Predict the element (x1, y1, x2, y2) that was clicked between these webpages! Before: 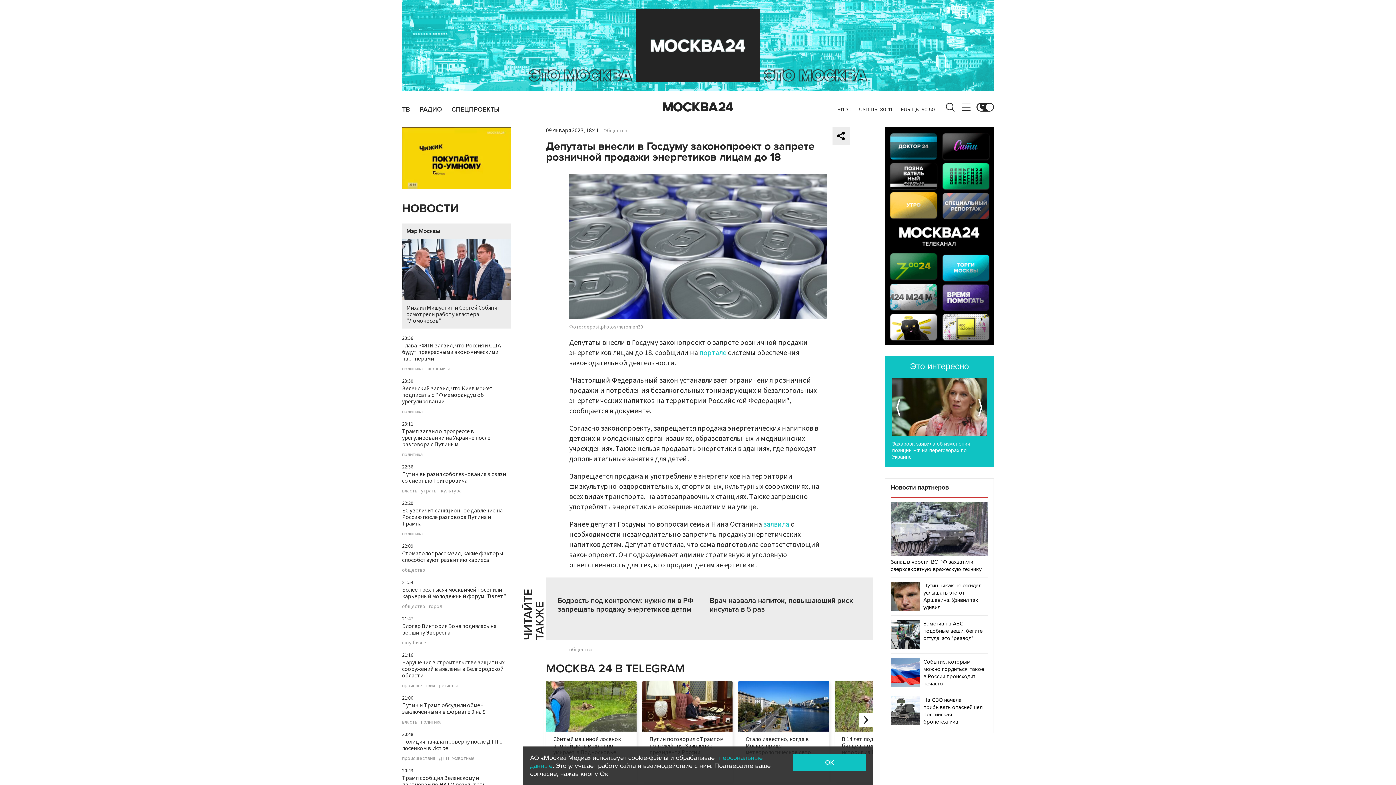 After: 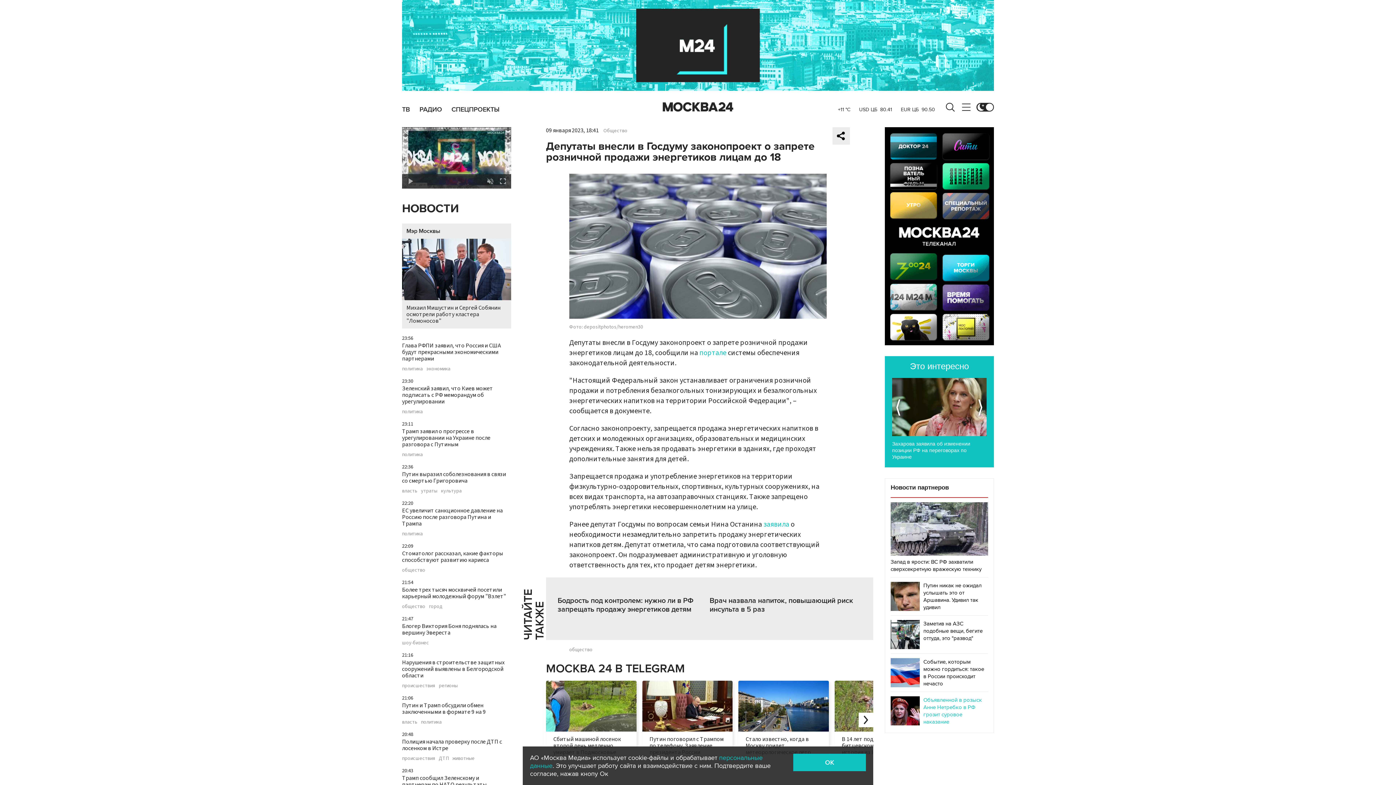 Action: bbox: (890, 696, 988, 725) label: На СВО начала прибывать опаснейшая российская бронетехника